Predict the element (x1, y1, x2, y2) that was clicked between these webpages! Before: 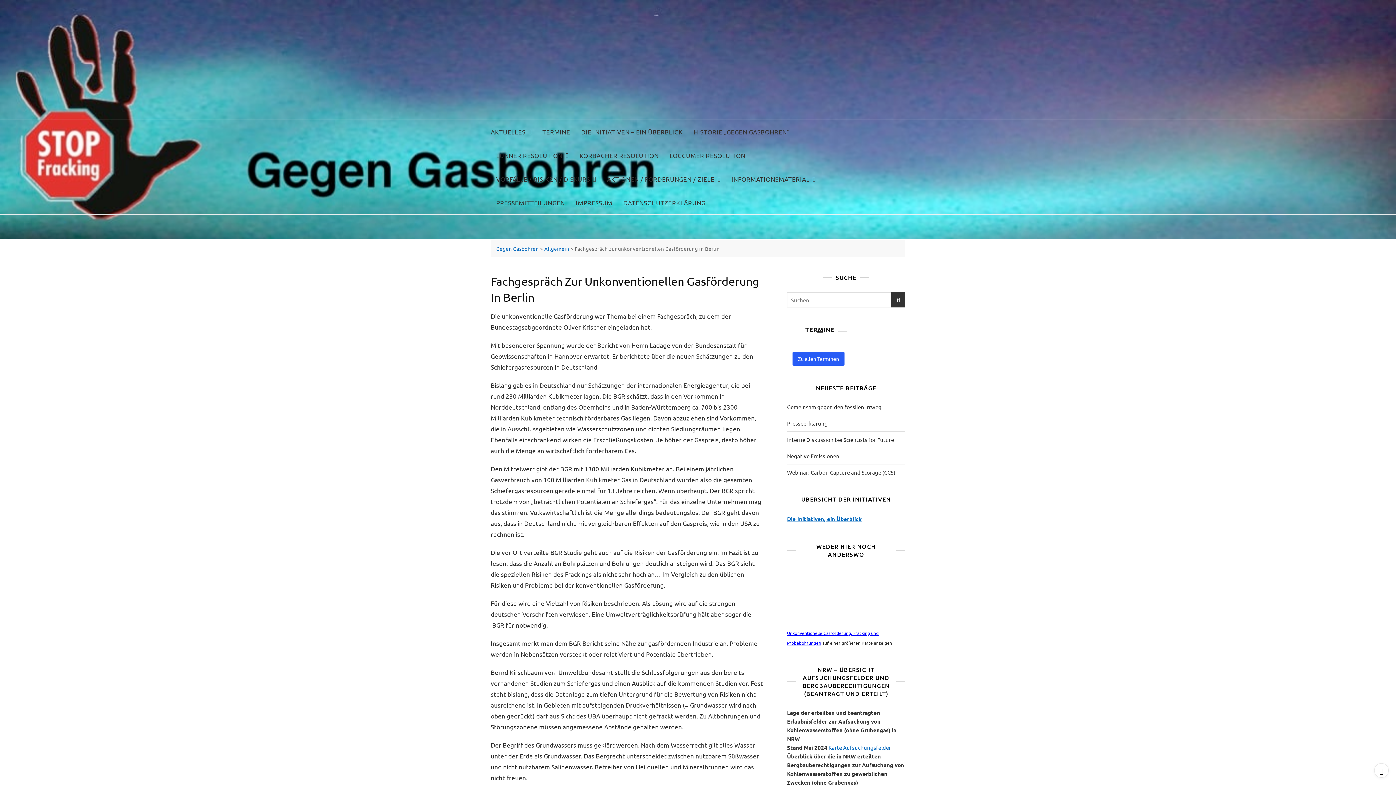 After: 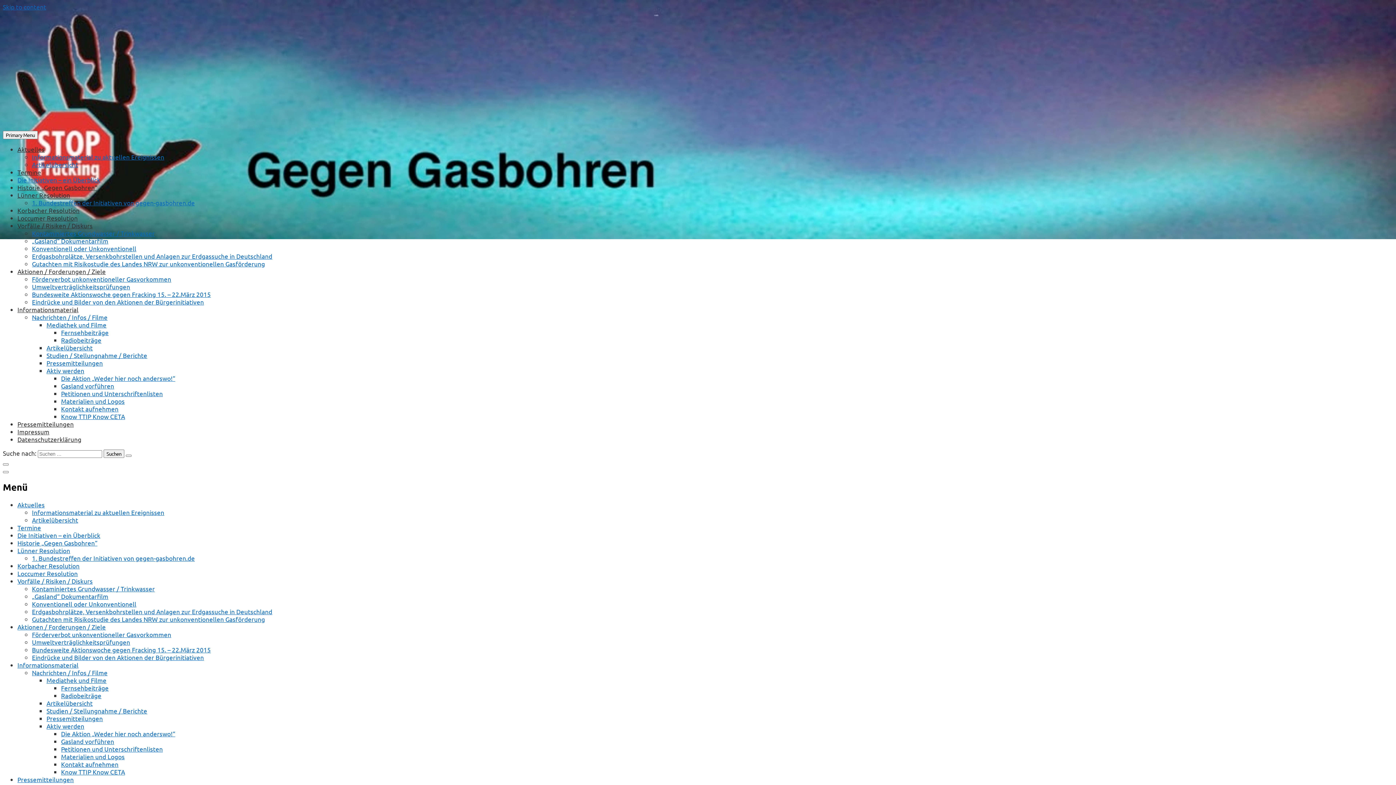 Action: label: Die Initiativen, ein Überblick bbox: (787, 515, 862, 522)